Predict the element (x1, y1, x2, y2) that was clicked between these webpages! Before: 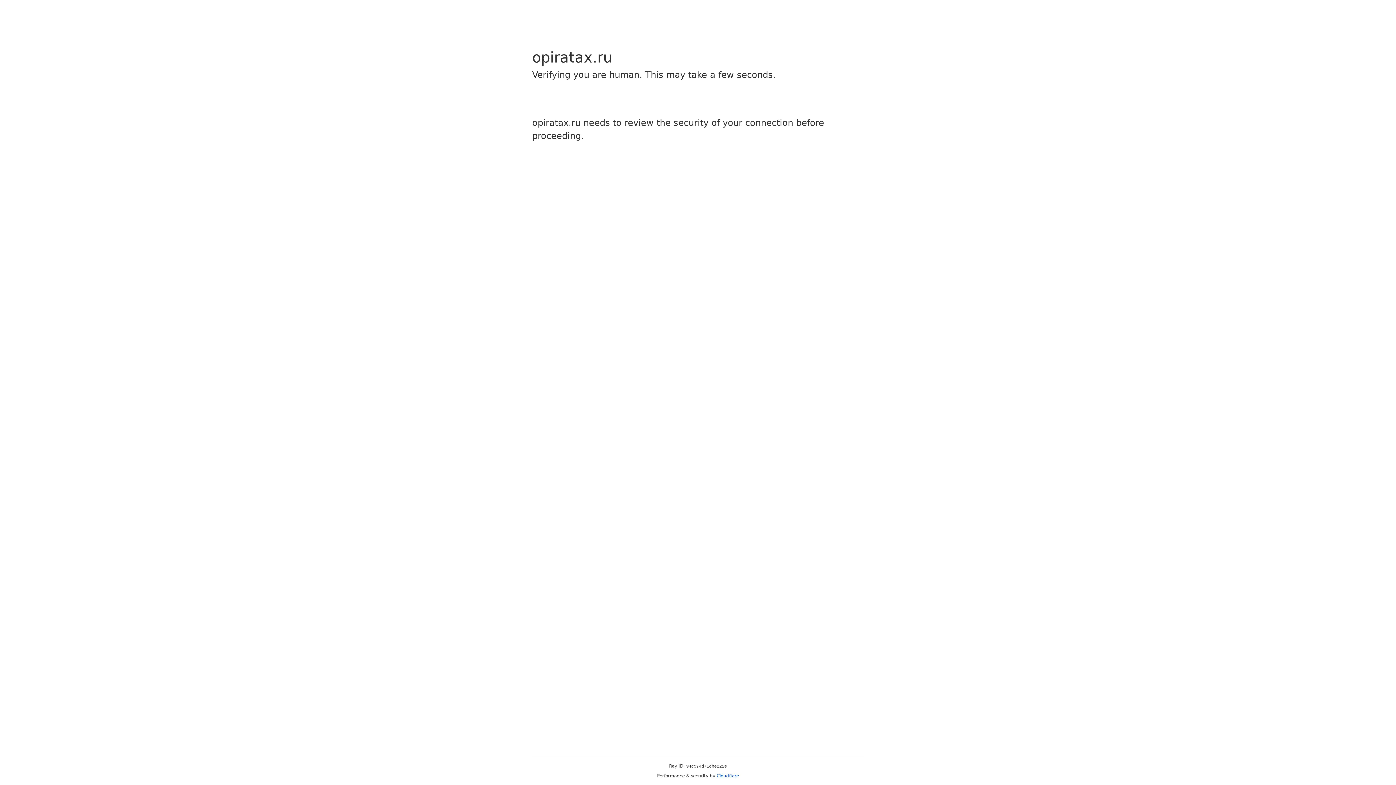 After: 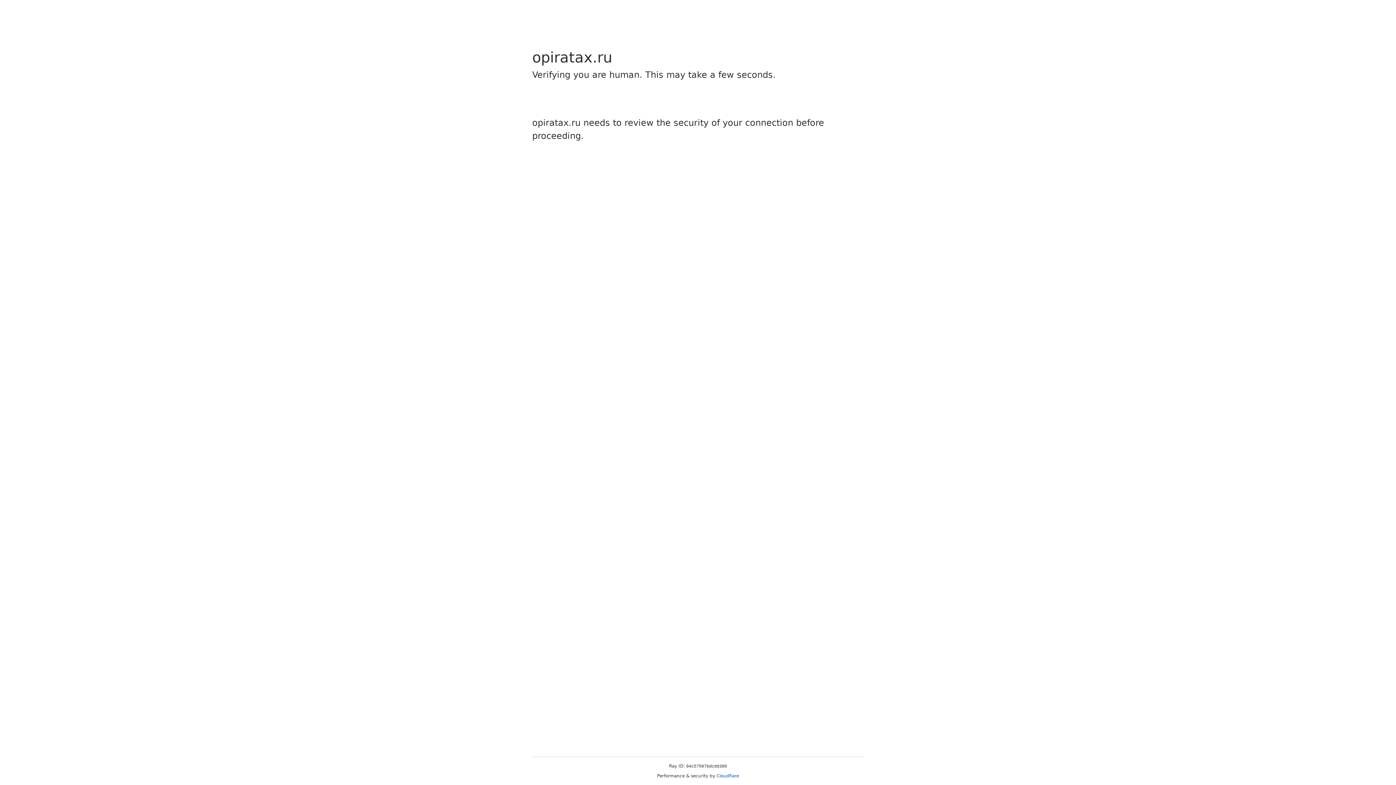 Action: label: Cloudflare bbox: (716, 773, 739, 778)